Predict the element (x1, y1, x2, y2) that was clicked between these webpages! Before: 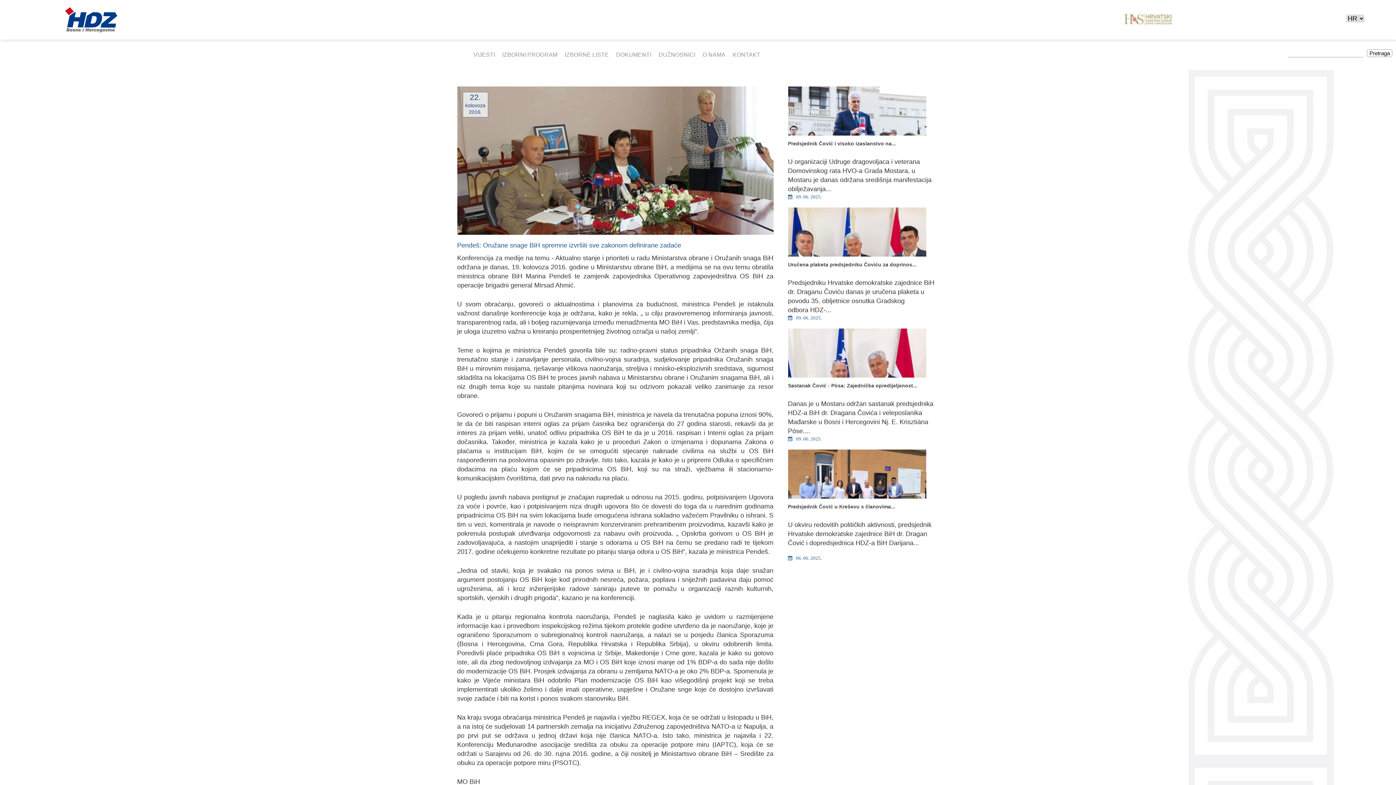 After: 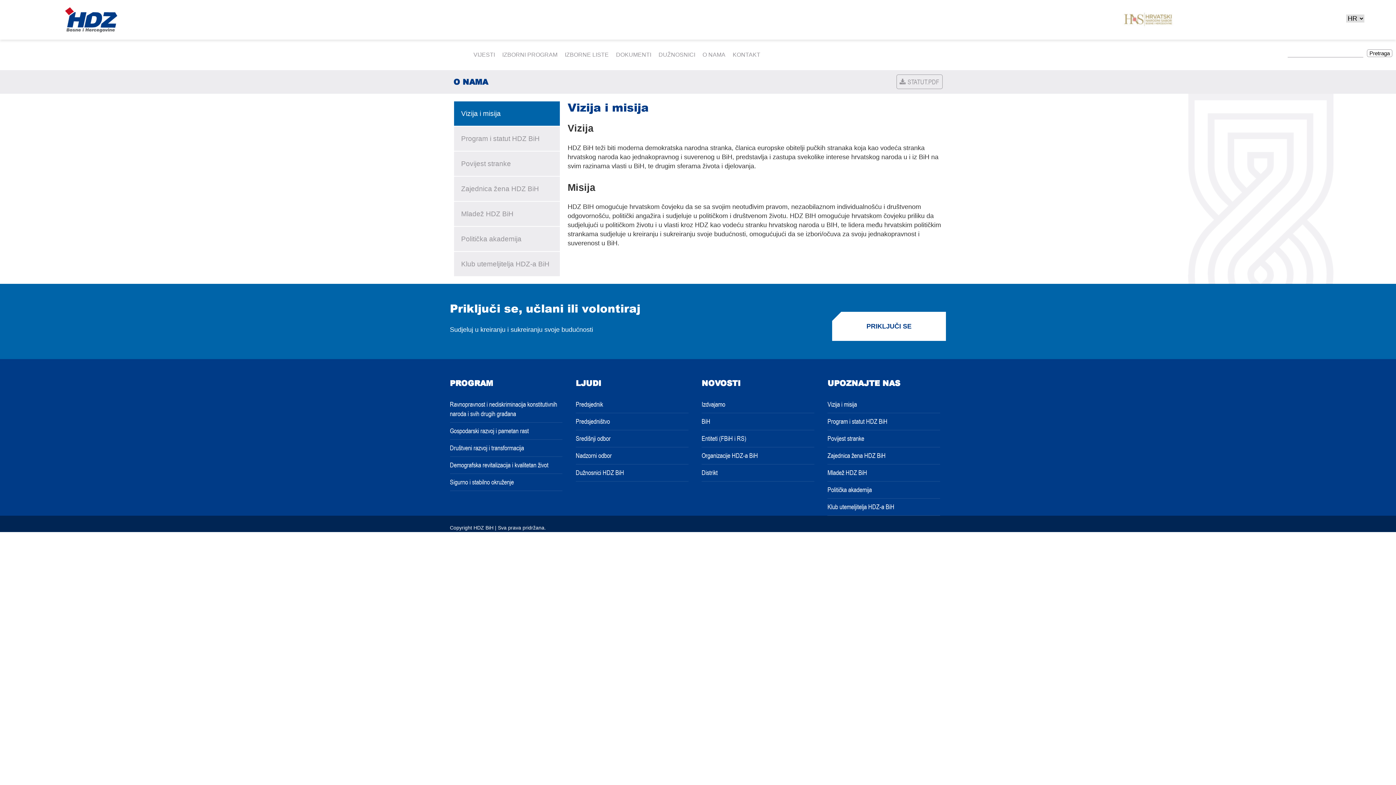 Action: bbox: (699, 51, 729, 57) label: O NAMA